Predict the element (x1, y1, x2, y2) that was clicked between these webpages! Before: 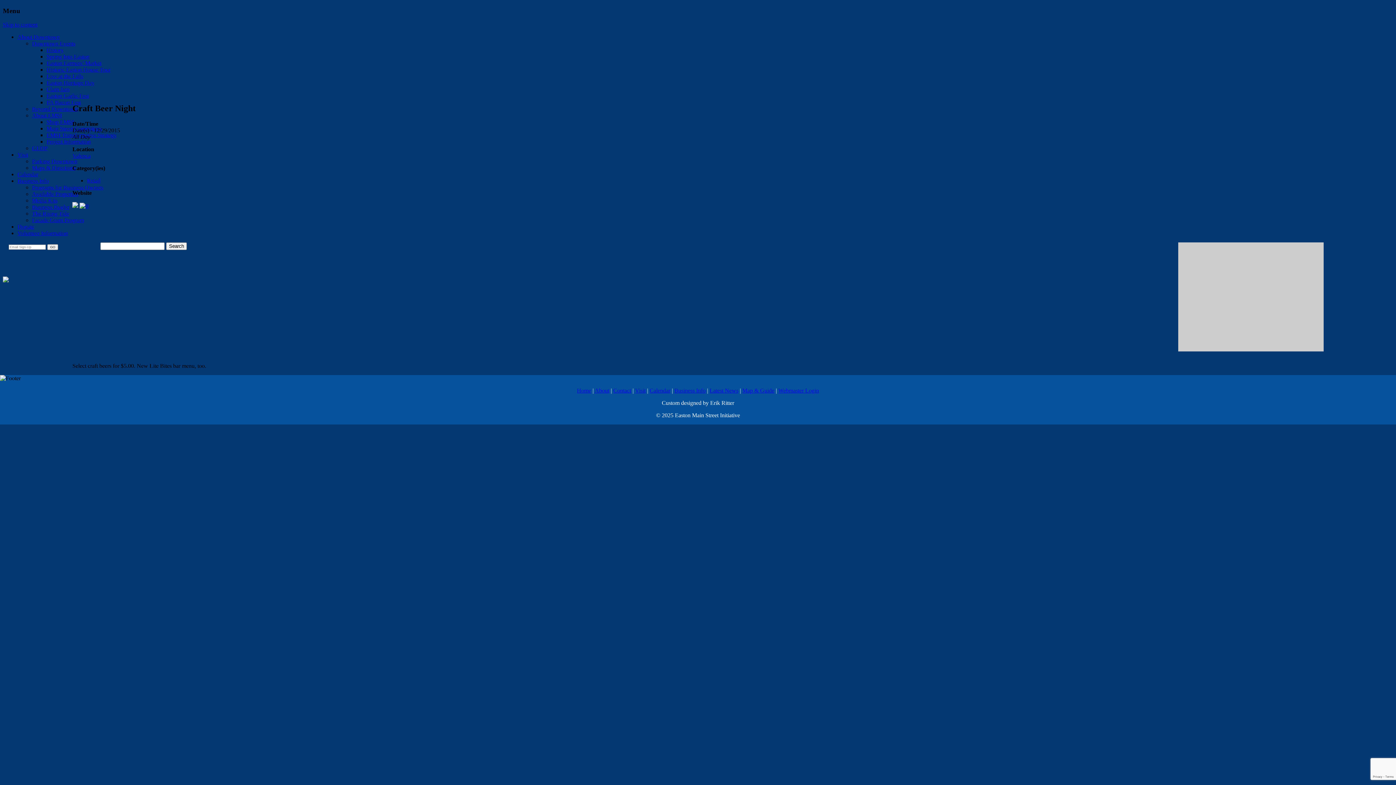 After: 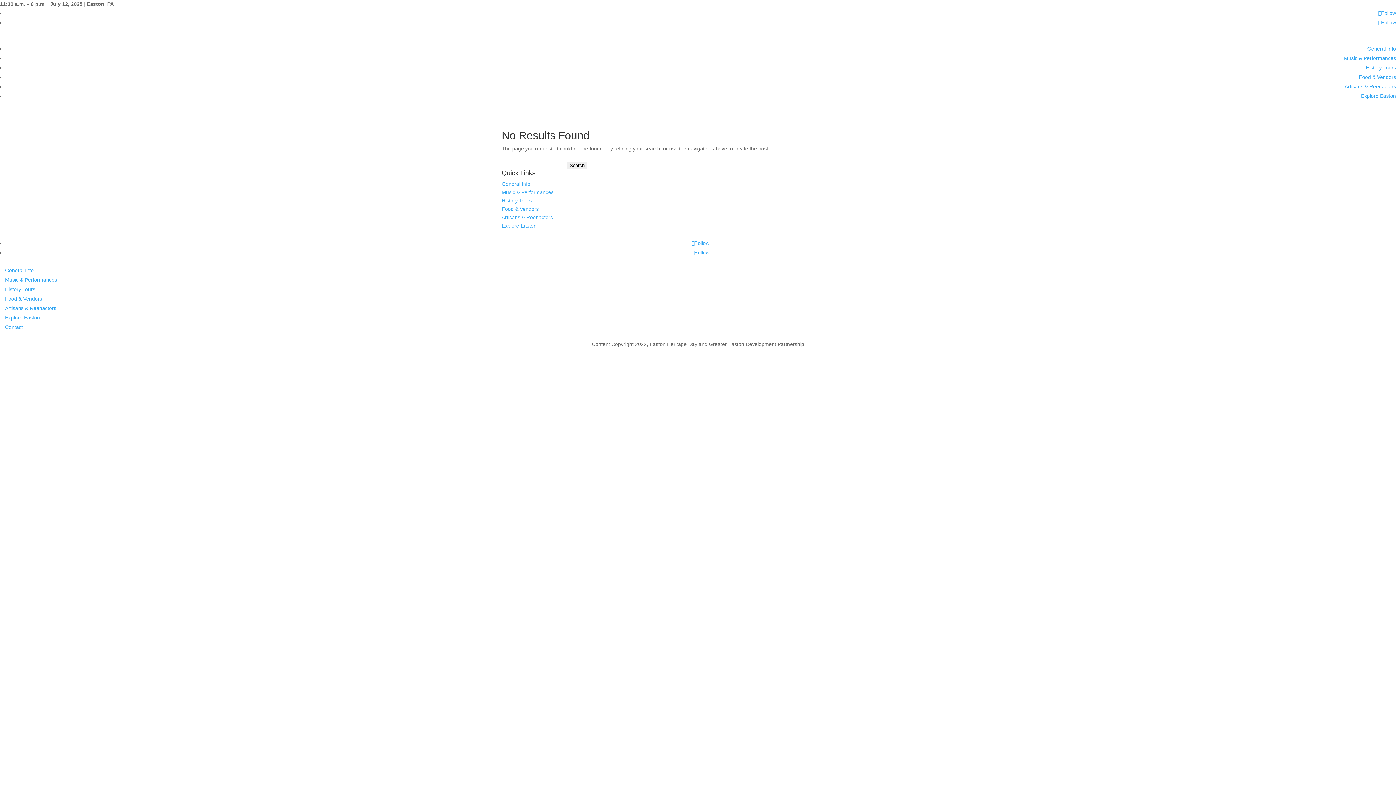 Action: bbox: (46, 79, 94, 85) label: Easton Heritage Day